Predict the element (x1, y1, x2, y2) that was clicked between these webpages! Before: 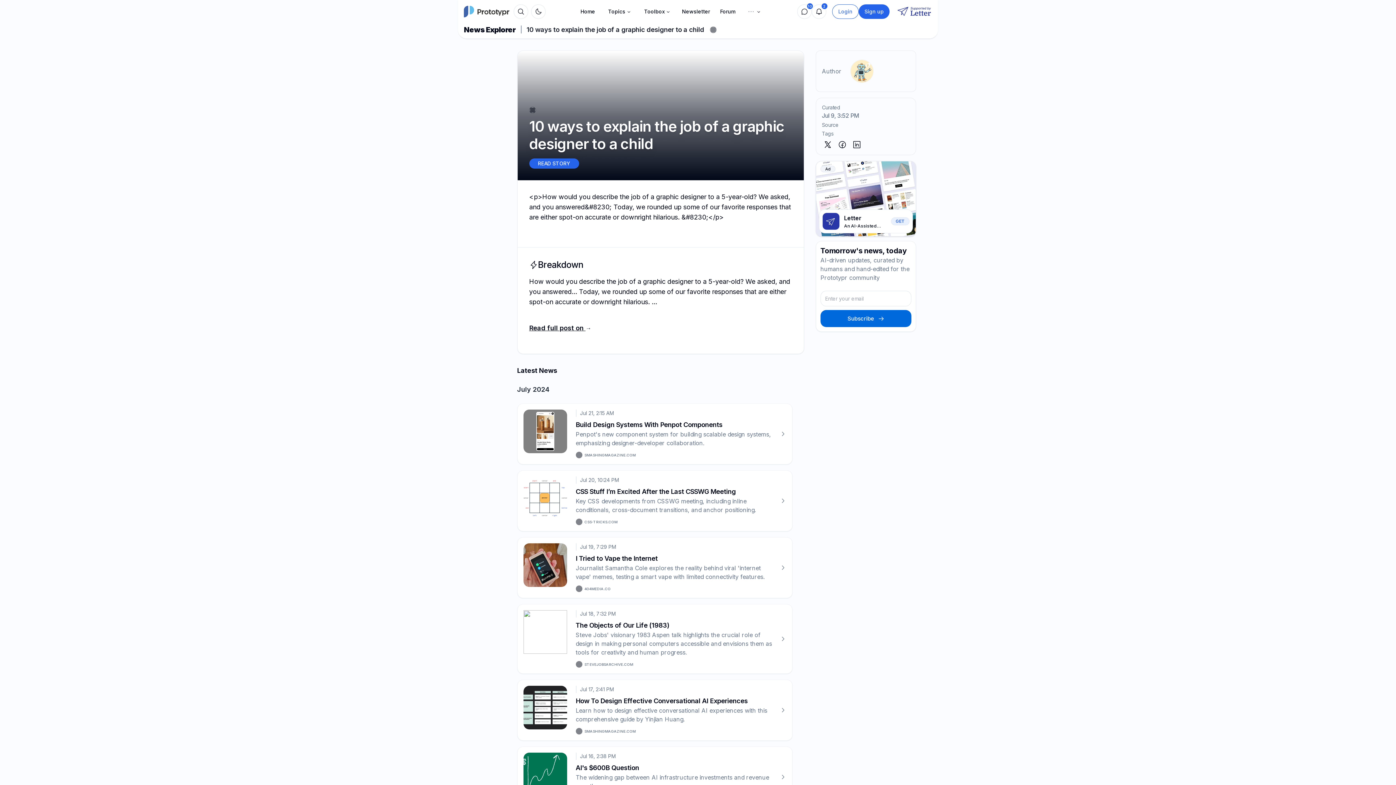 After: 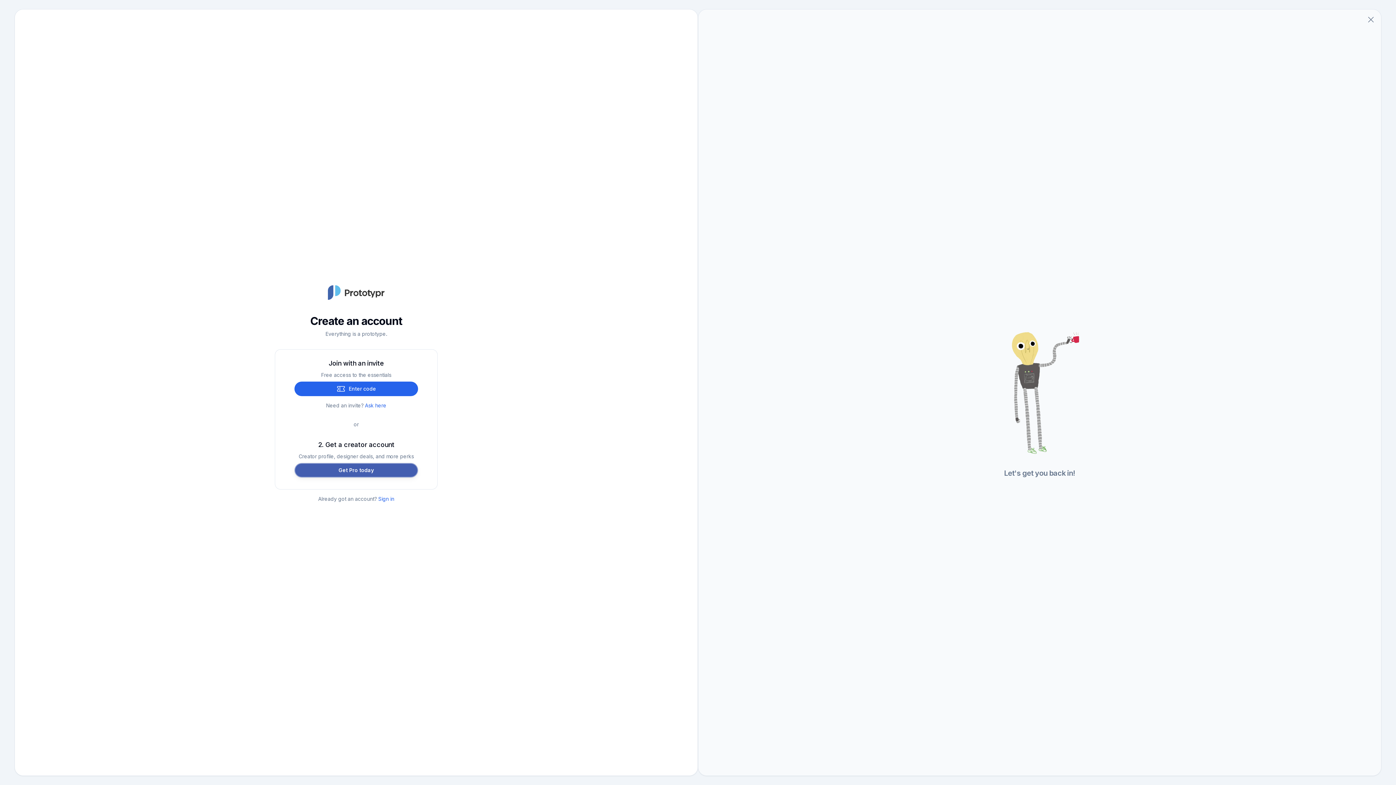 Action: bbox: (858, 4, 889, 18) label: Sign up